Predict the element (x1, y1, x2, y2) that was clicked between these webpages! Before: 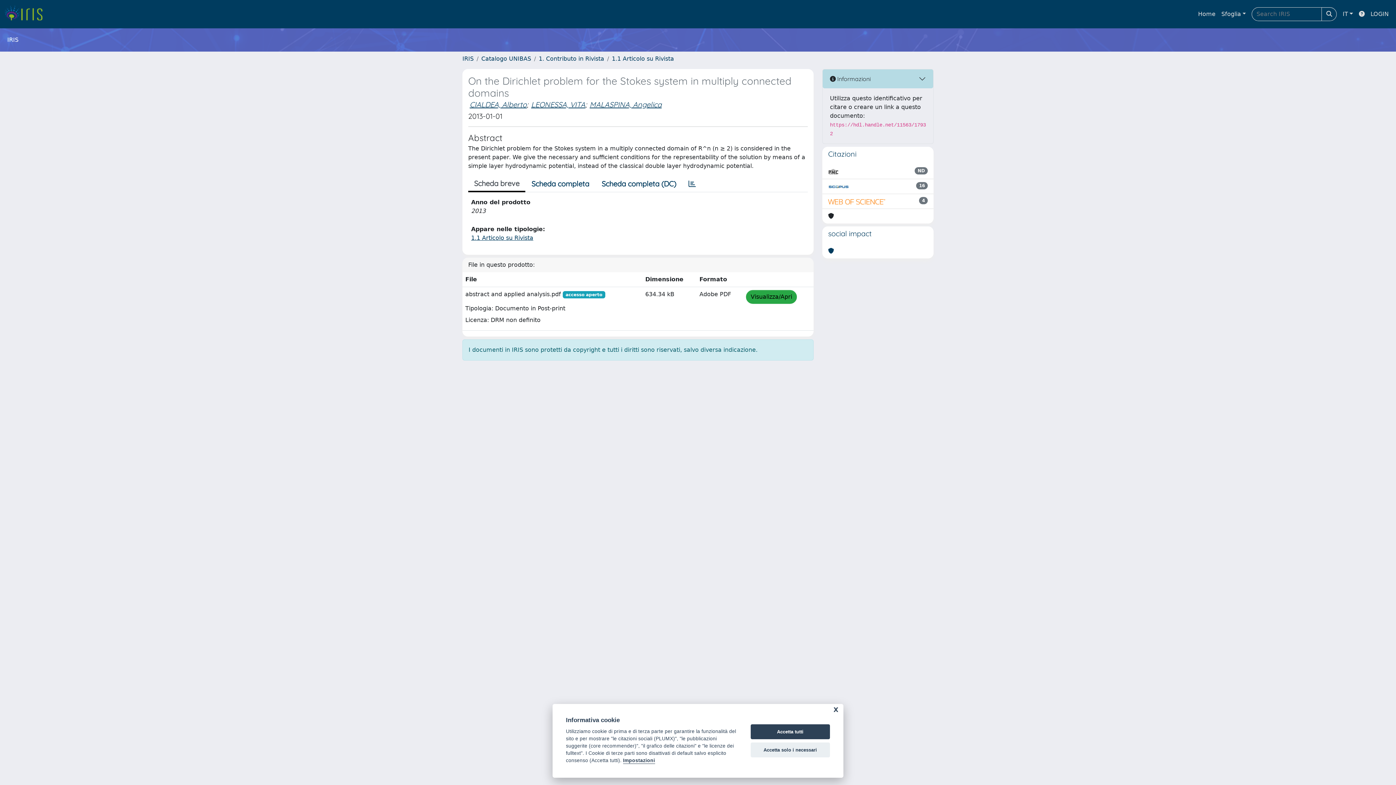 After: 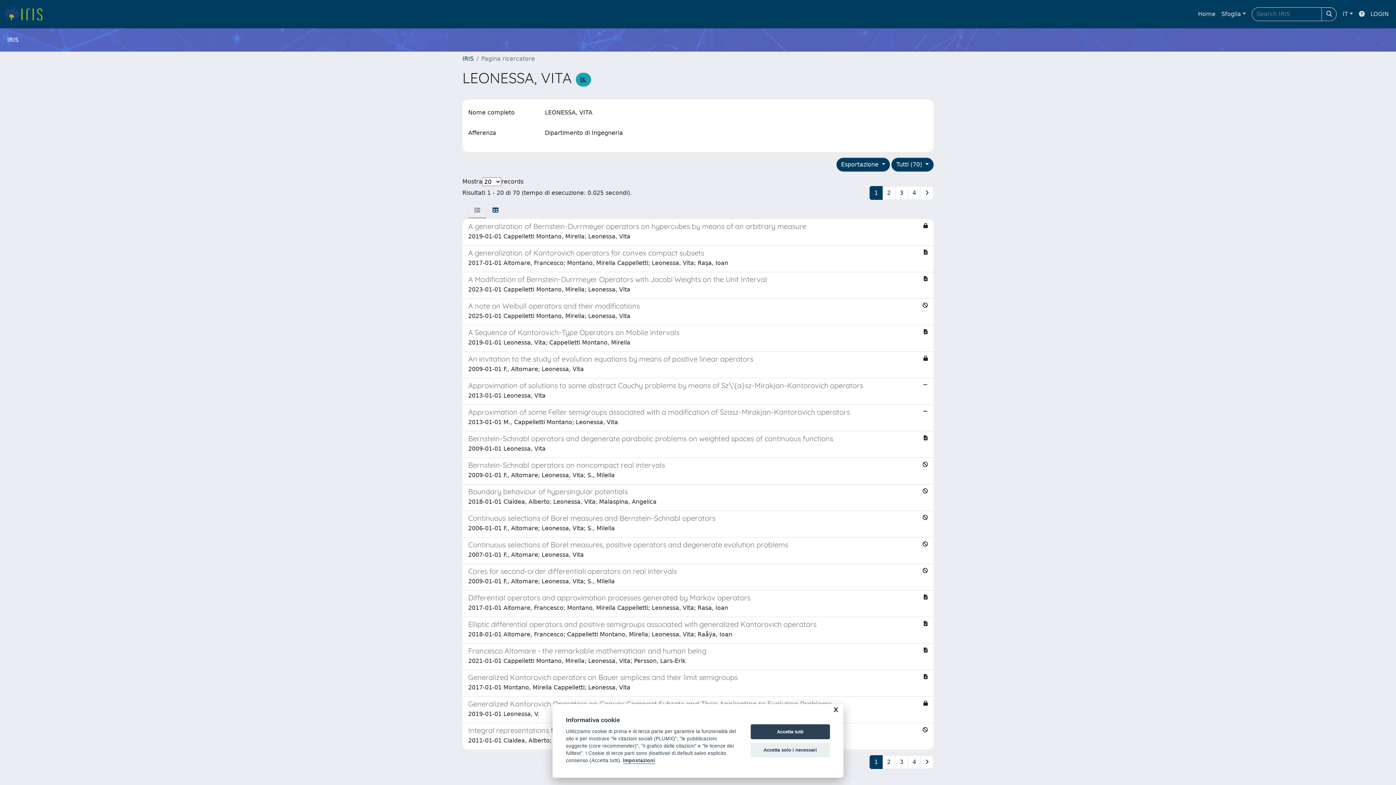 Action: bbox: (531, 100, 585, 109) label: LEONESSA, VITA